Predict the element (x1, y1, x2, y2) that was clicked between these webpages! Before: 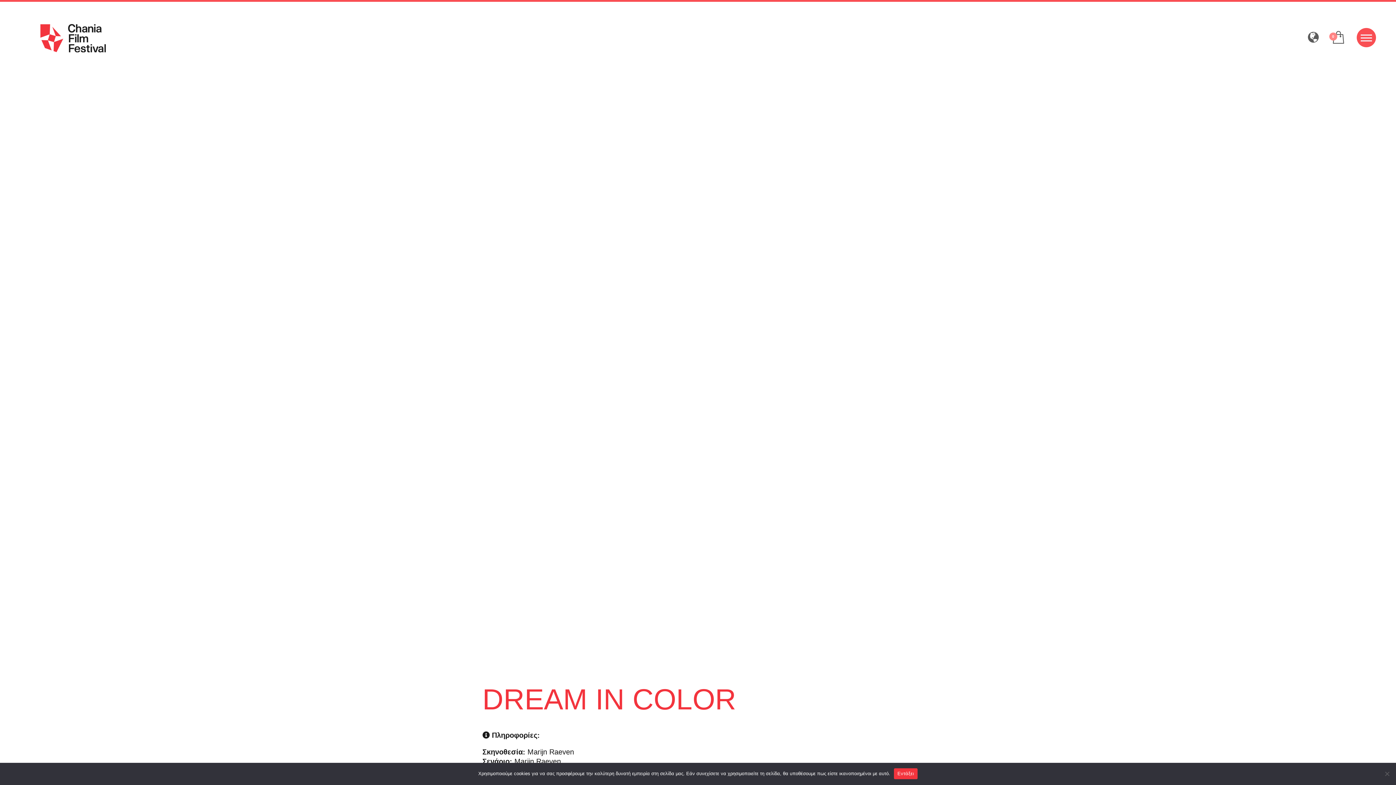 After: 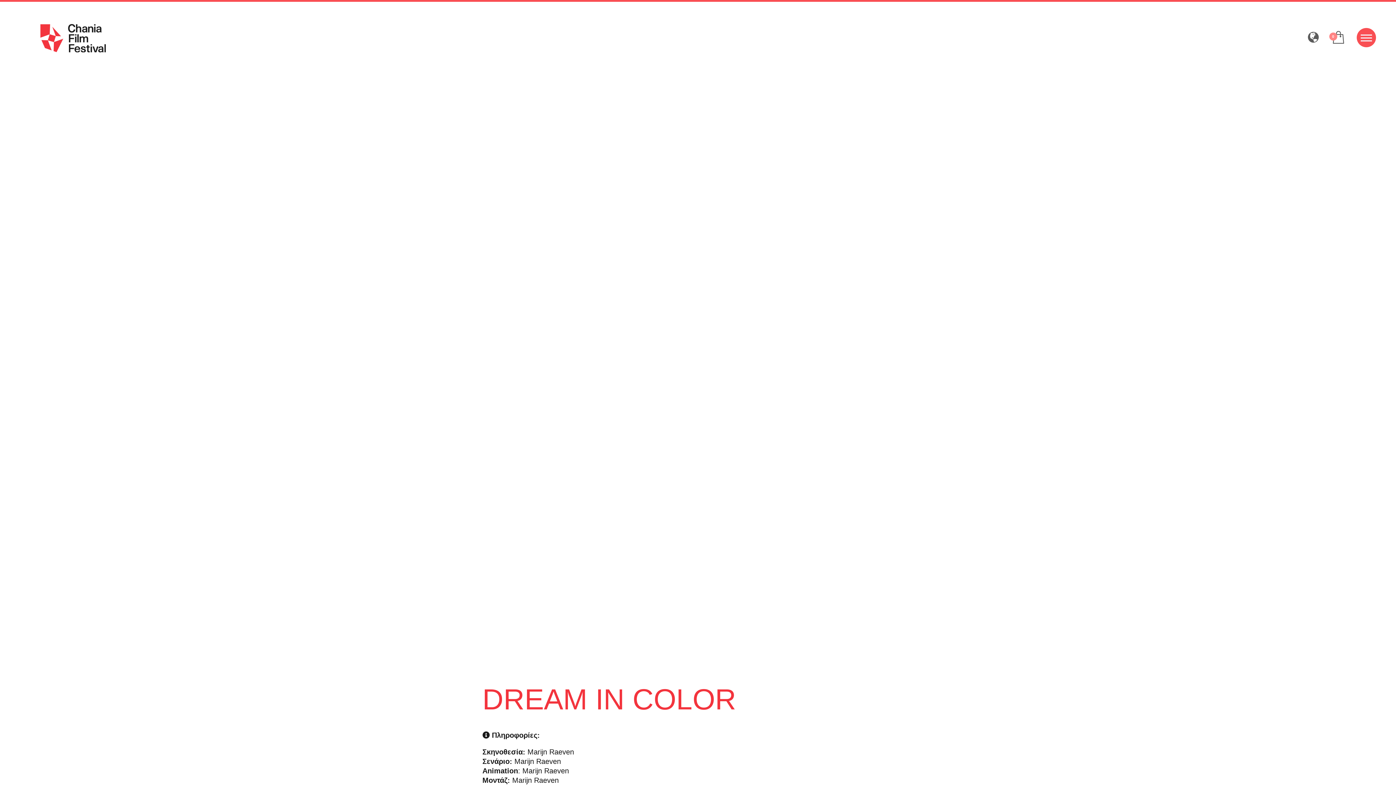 Action: bbox: (894, 768, 917, 779) label: Εντάξει